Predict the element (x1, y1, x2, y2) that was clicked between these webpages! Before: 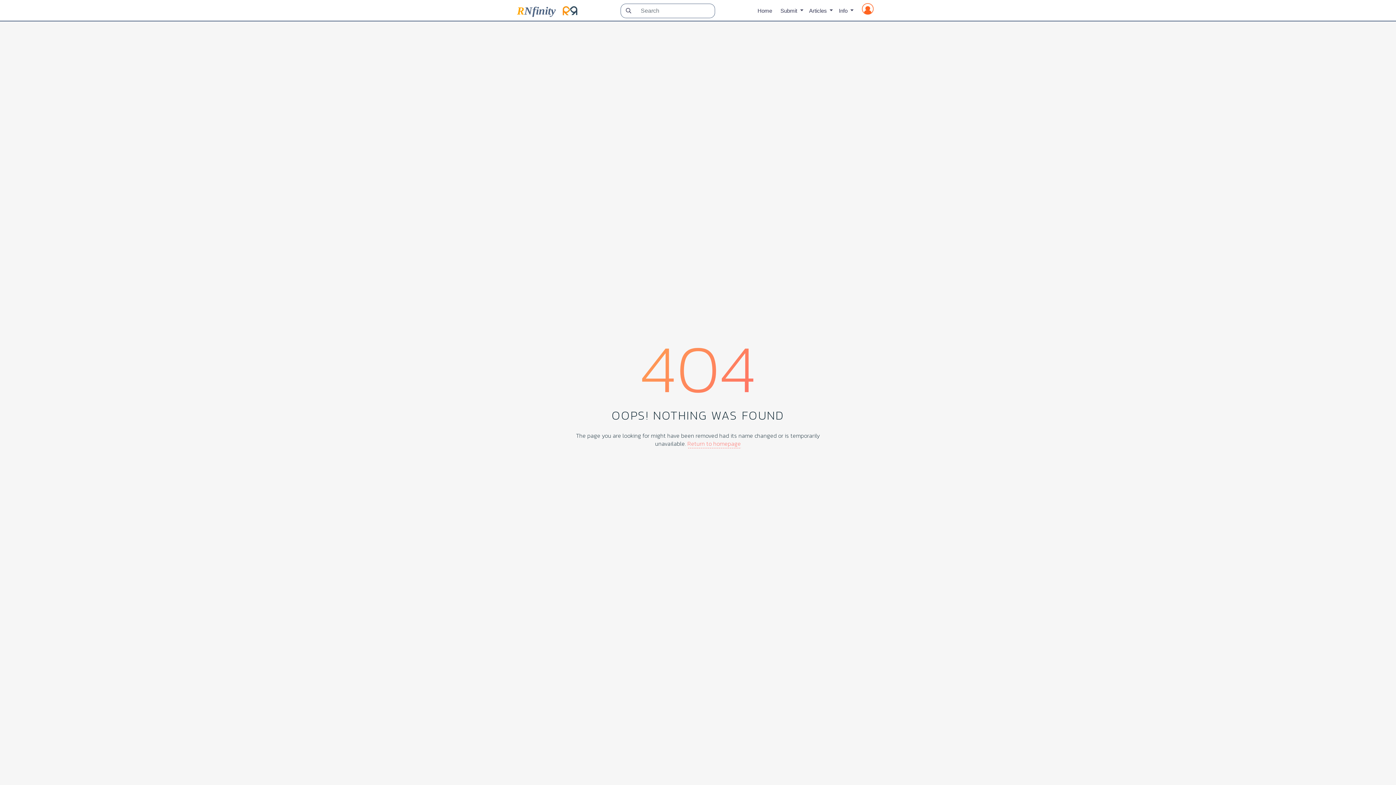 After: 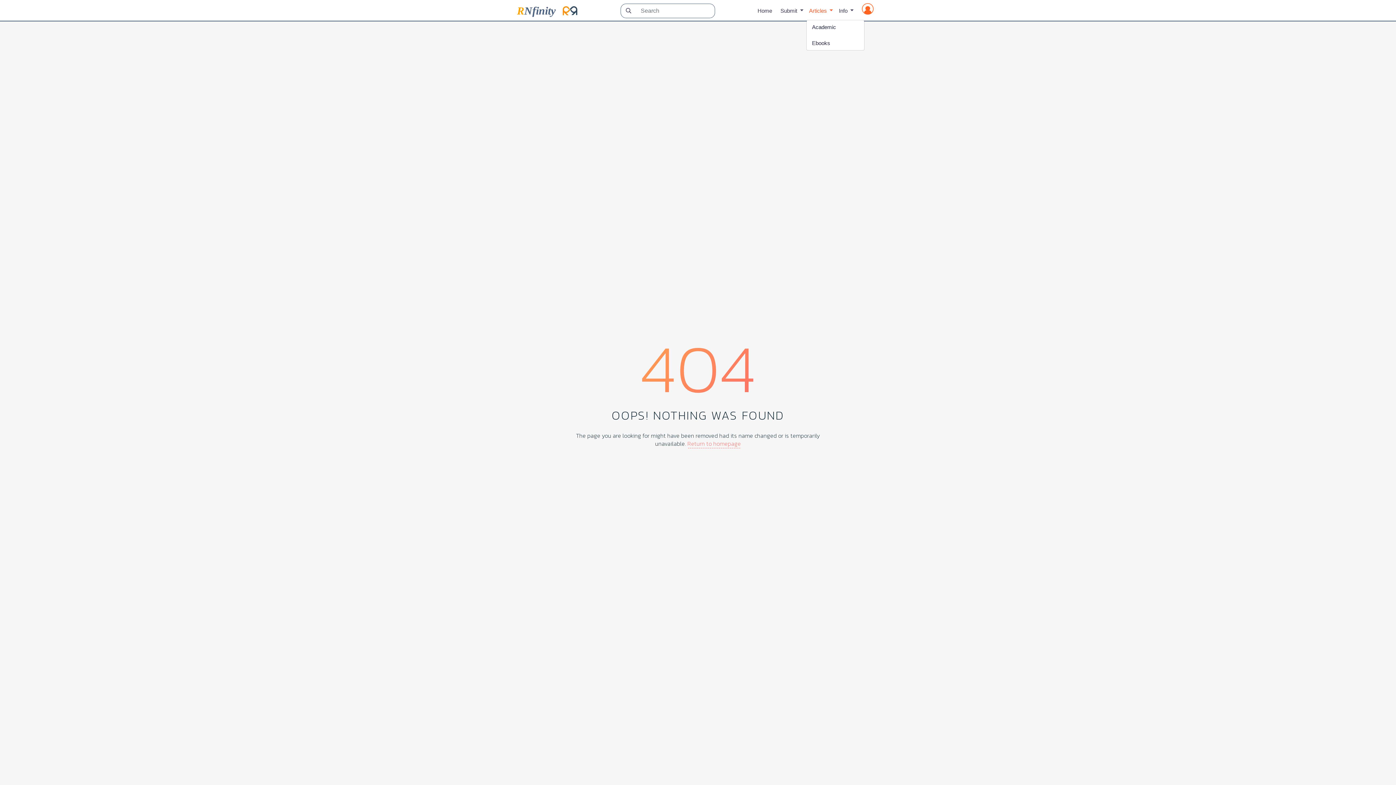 Action: bbox: (806, 6, 836, 14) label: Articles 